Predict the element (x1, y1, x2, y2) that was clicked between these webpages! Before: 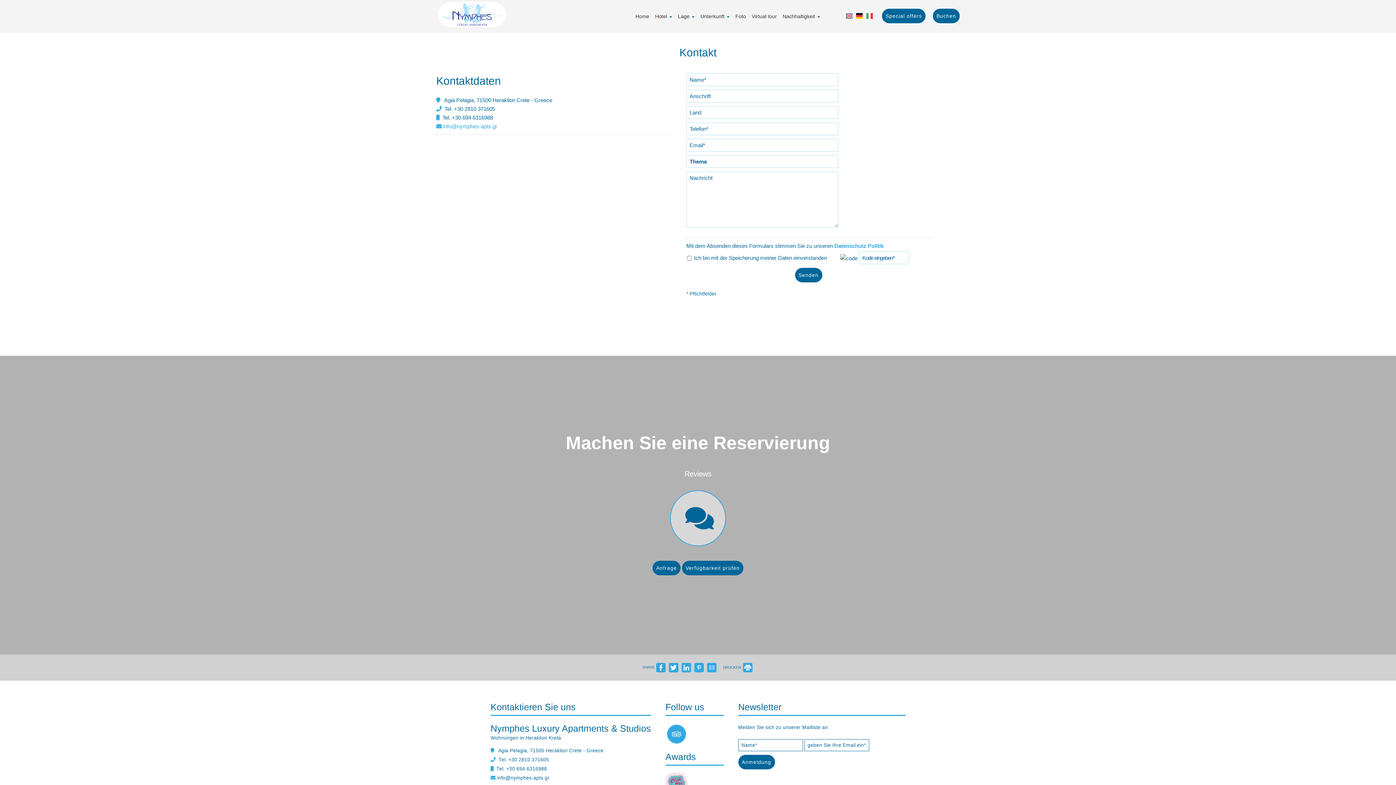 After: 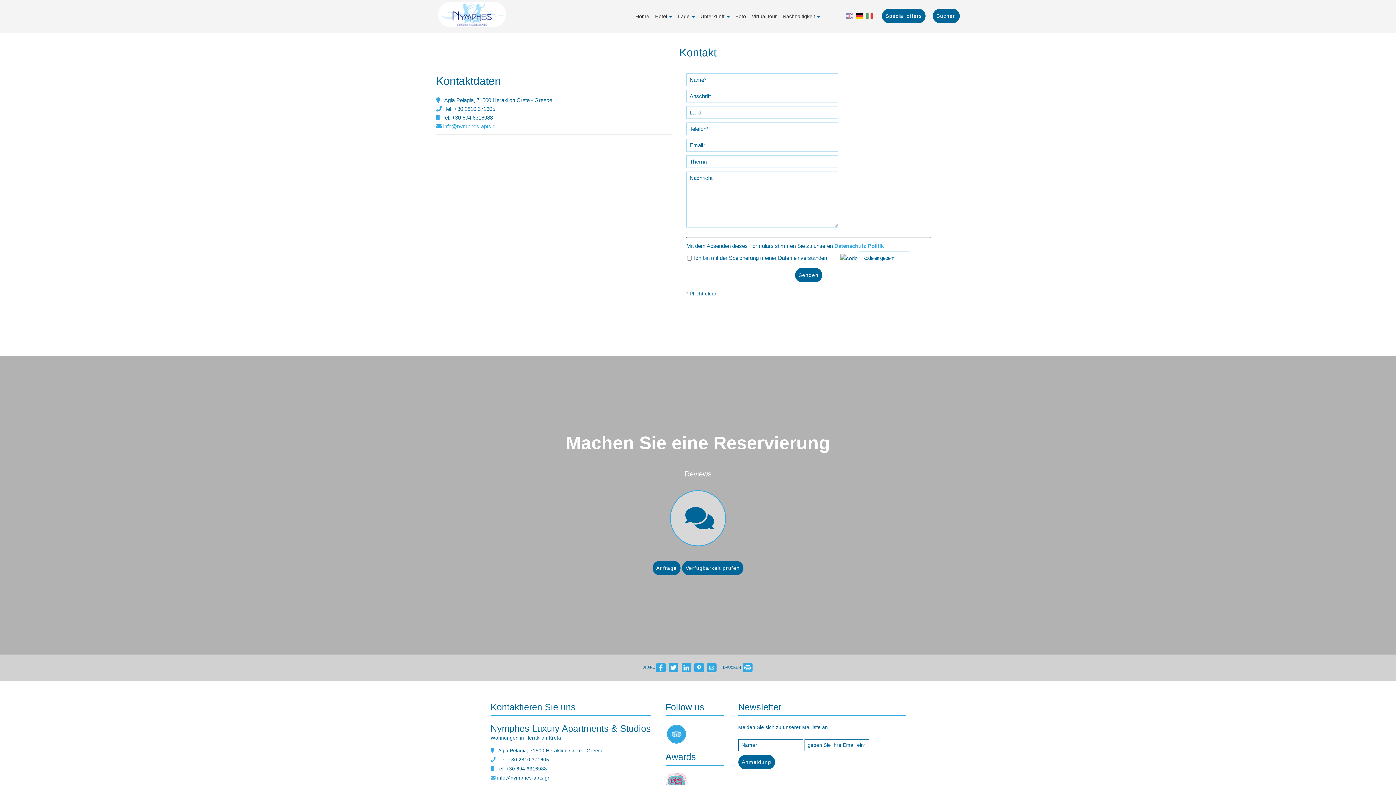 Action: bbox: (693, 665, 705, 669)